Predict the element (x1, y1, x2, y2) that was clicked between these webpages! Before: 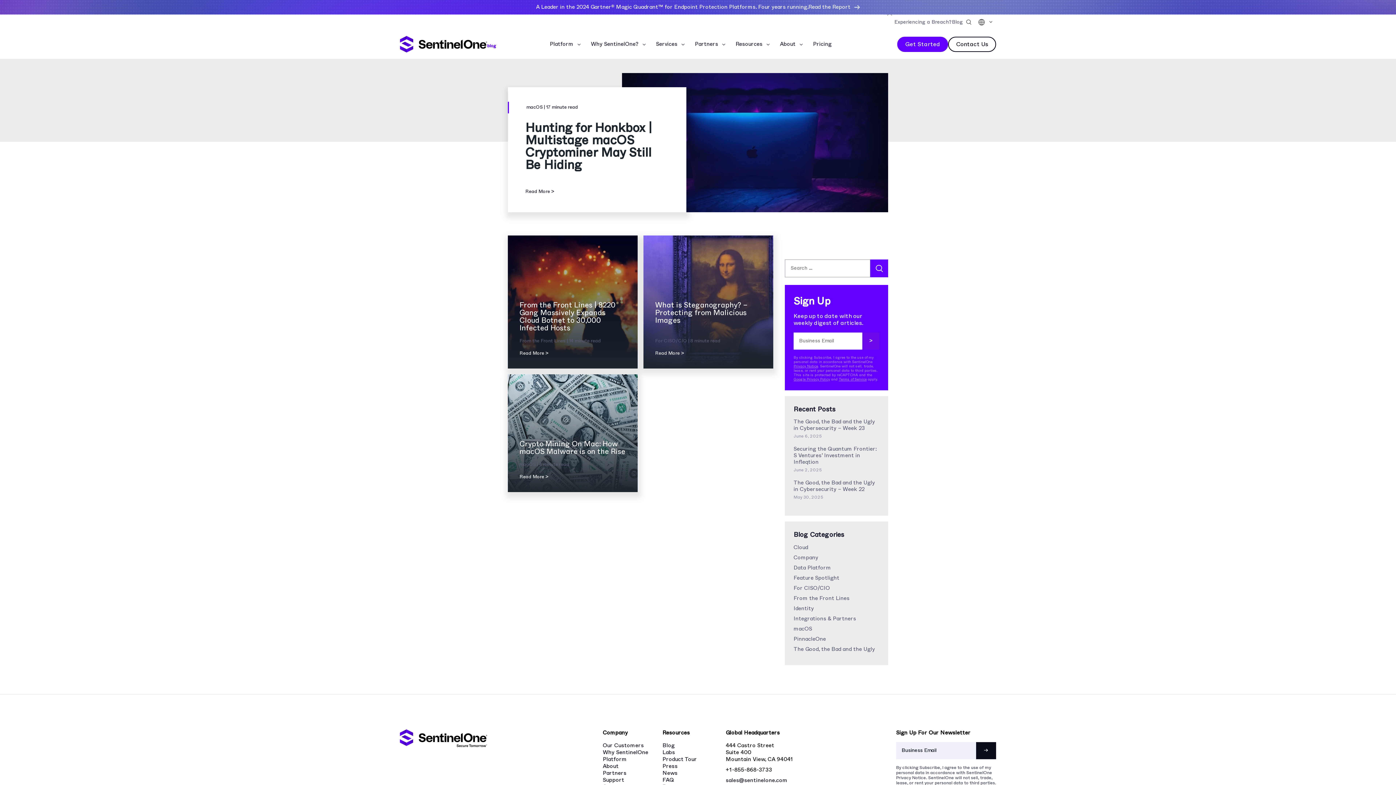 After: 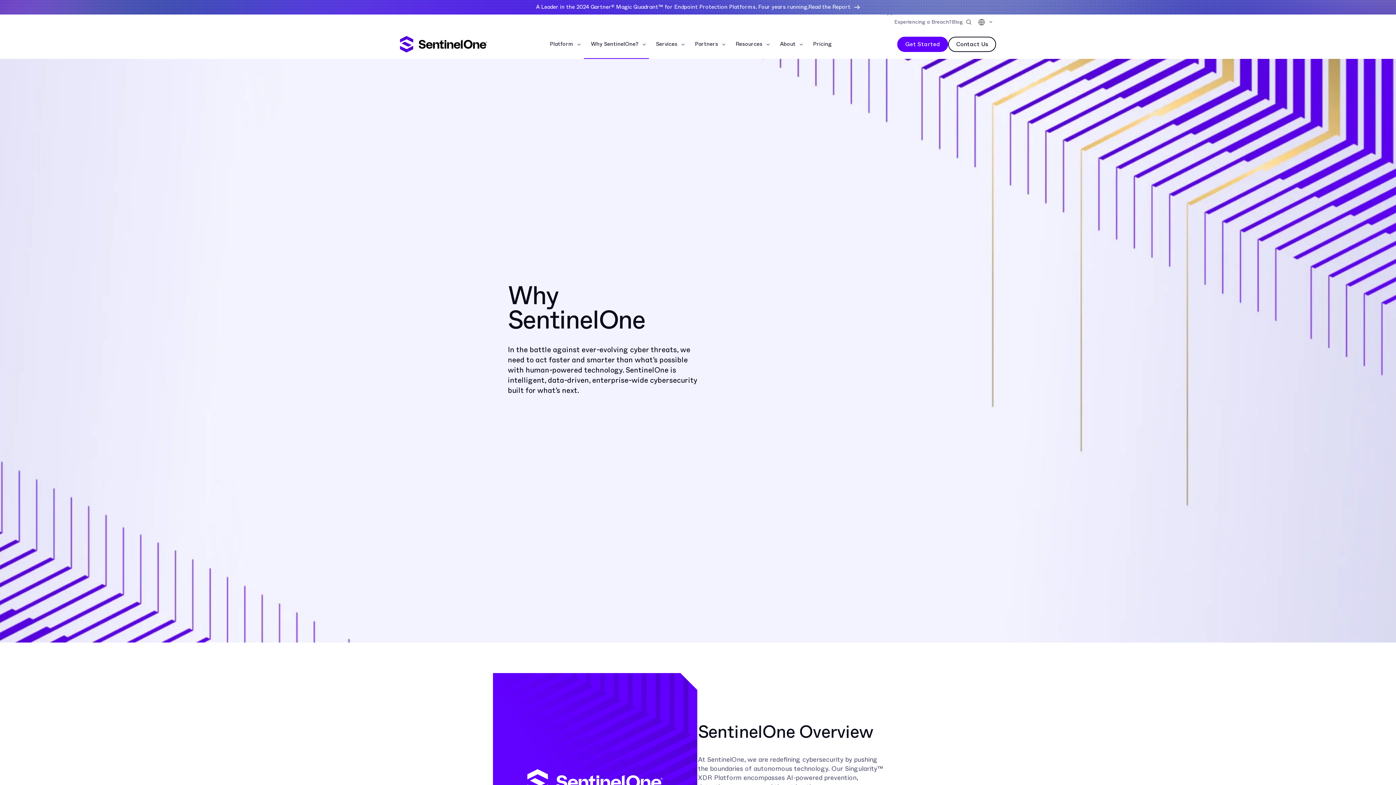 Action: label: Why SentinelOne bbox: (602, 750, 648, 755)